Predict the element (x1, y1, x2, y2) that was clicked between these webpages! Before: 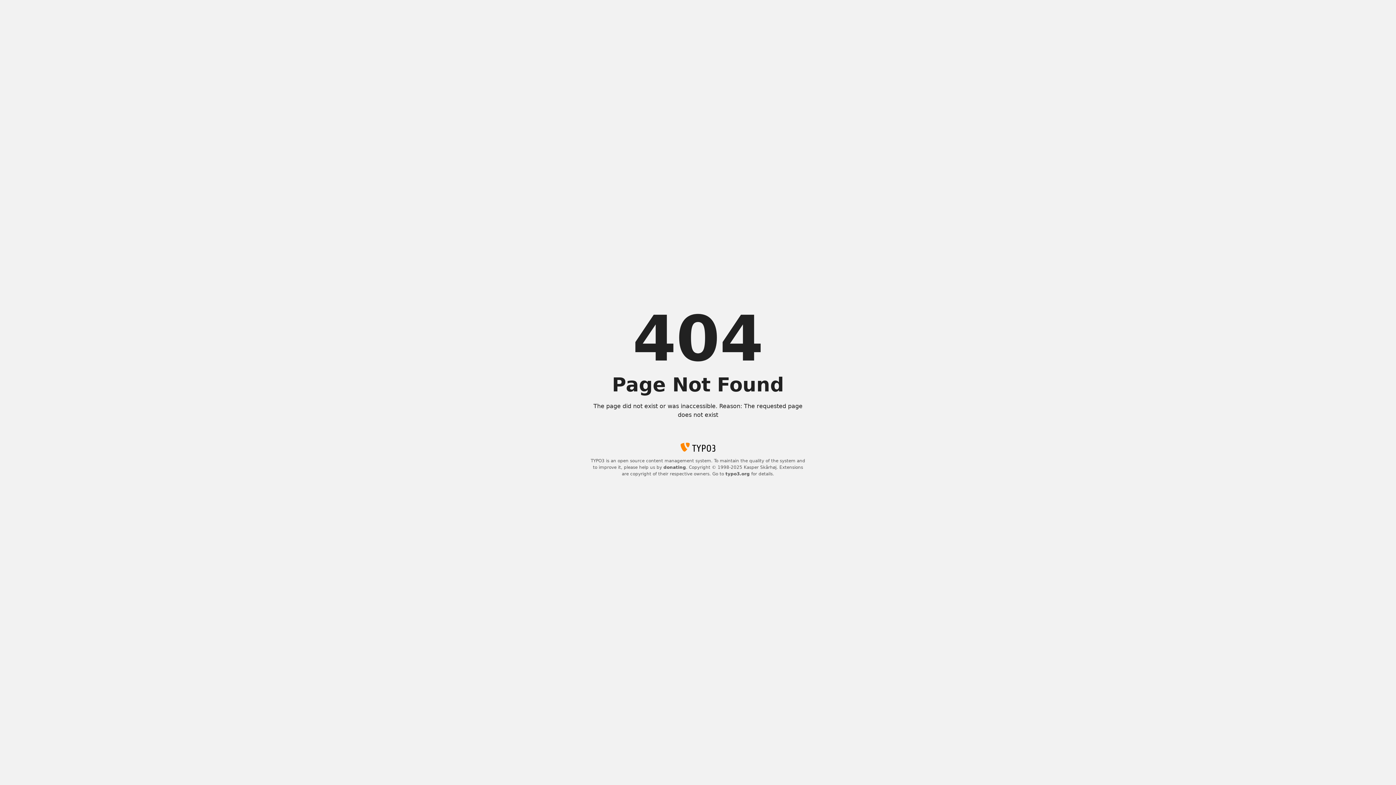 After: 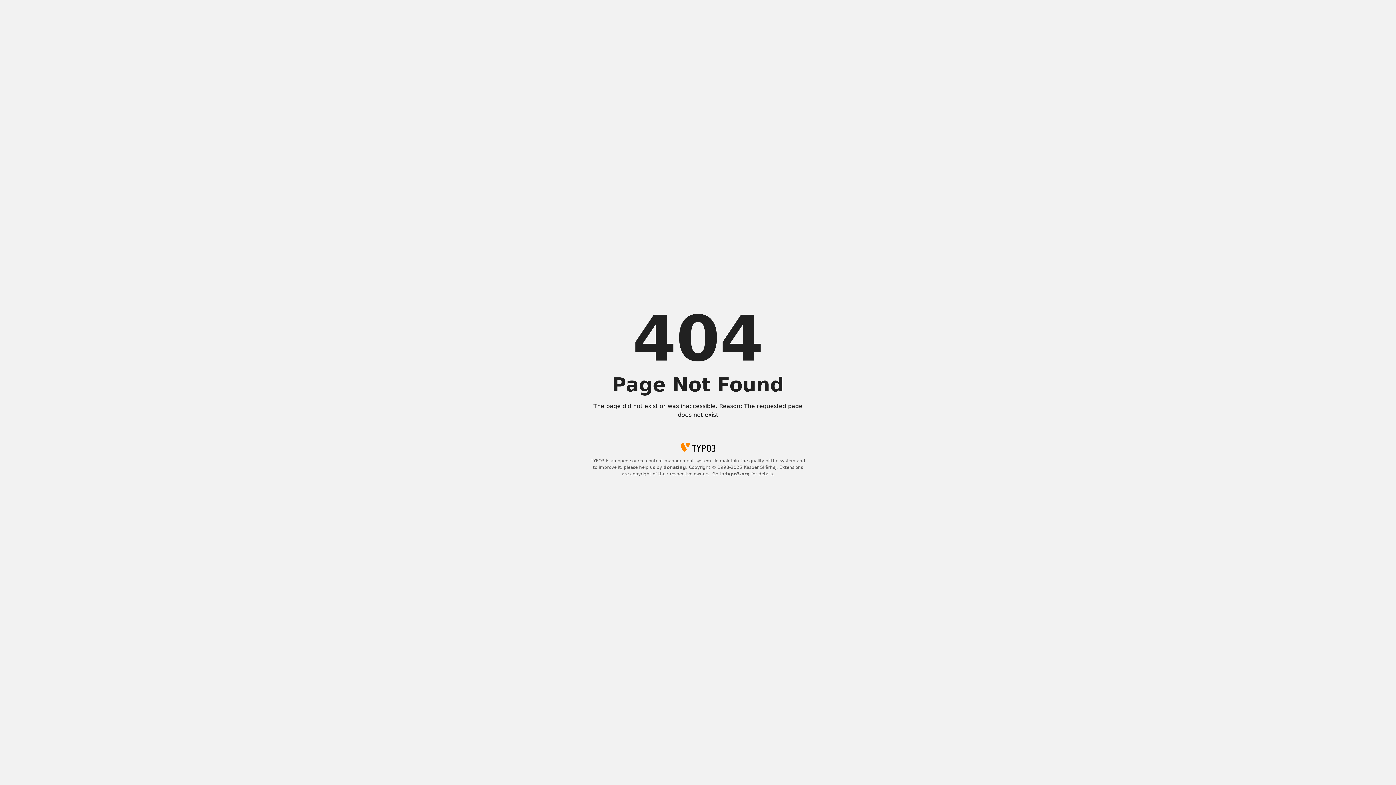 Action: bbox: (663, 465, 686, 470) label: donating